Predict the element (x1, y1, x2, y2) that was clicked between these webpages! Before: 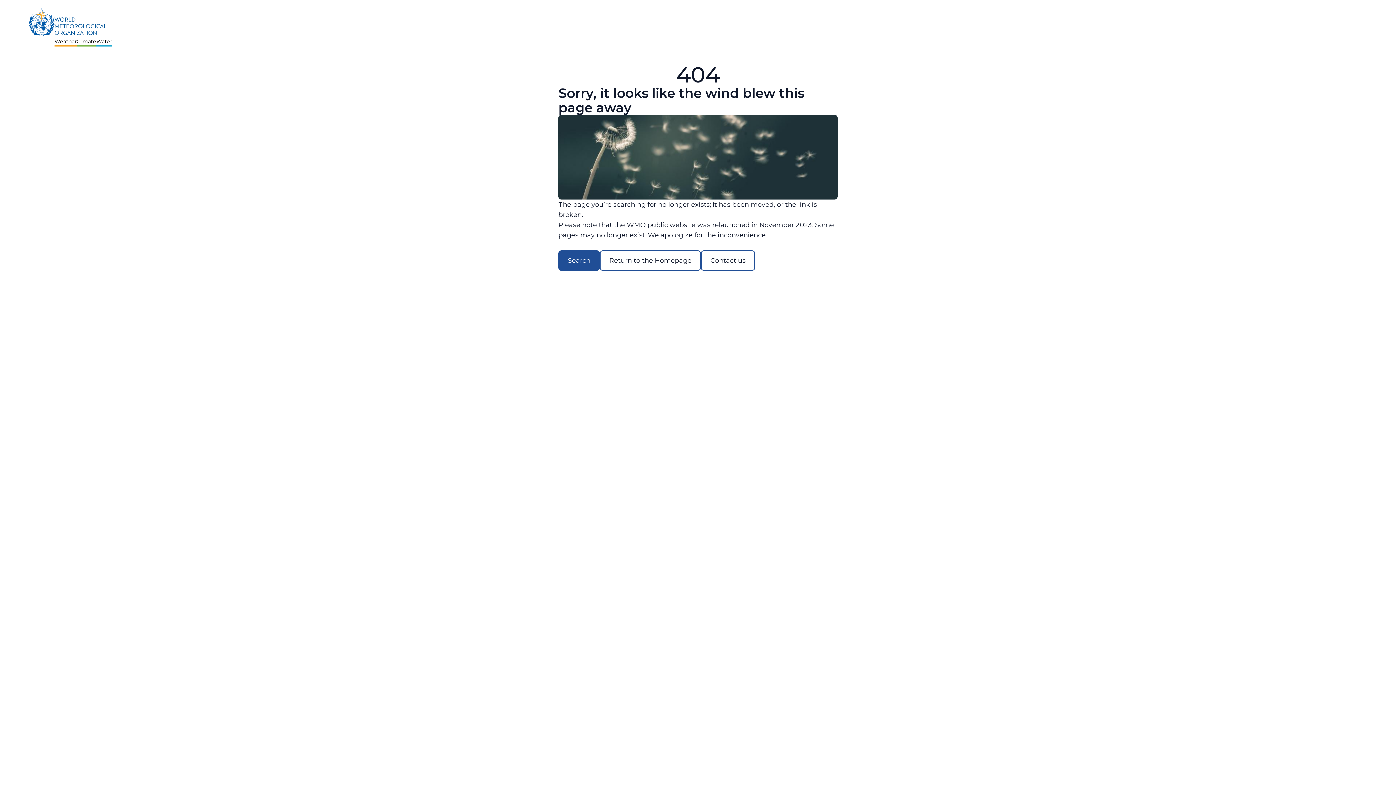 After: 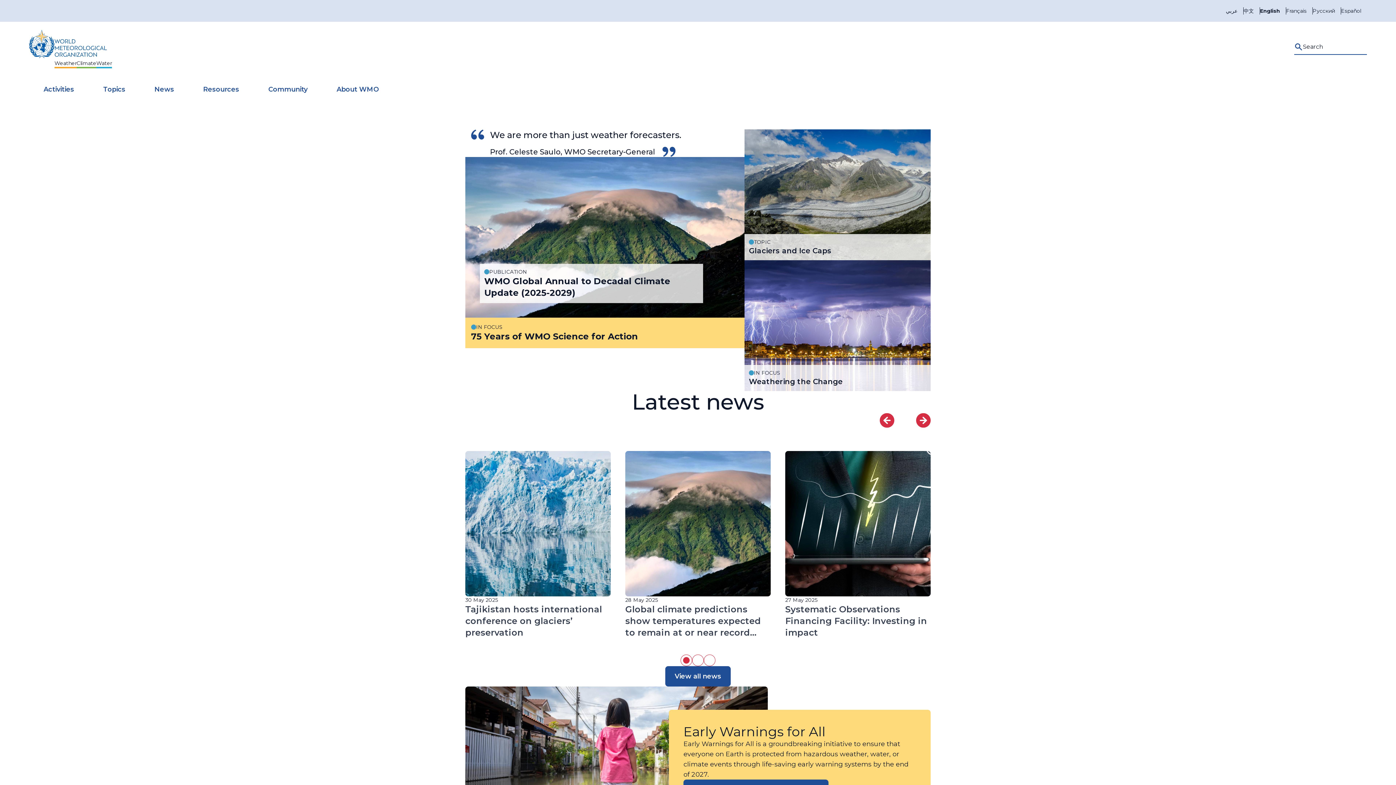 Action: bbox: (29, 7, 112, 43) label: Weather
Climate
Water